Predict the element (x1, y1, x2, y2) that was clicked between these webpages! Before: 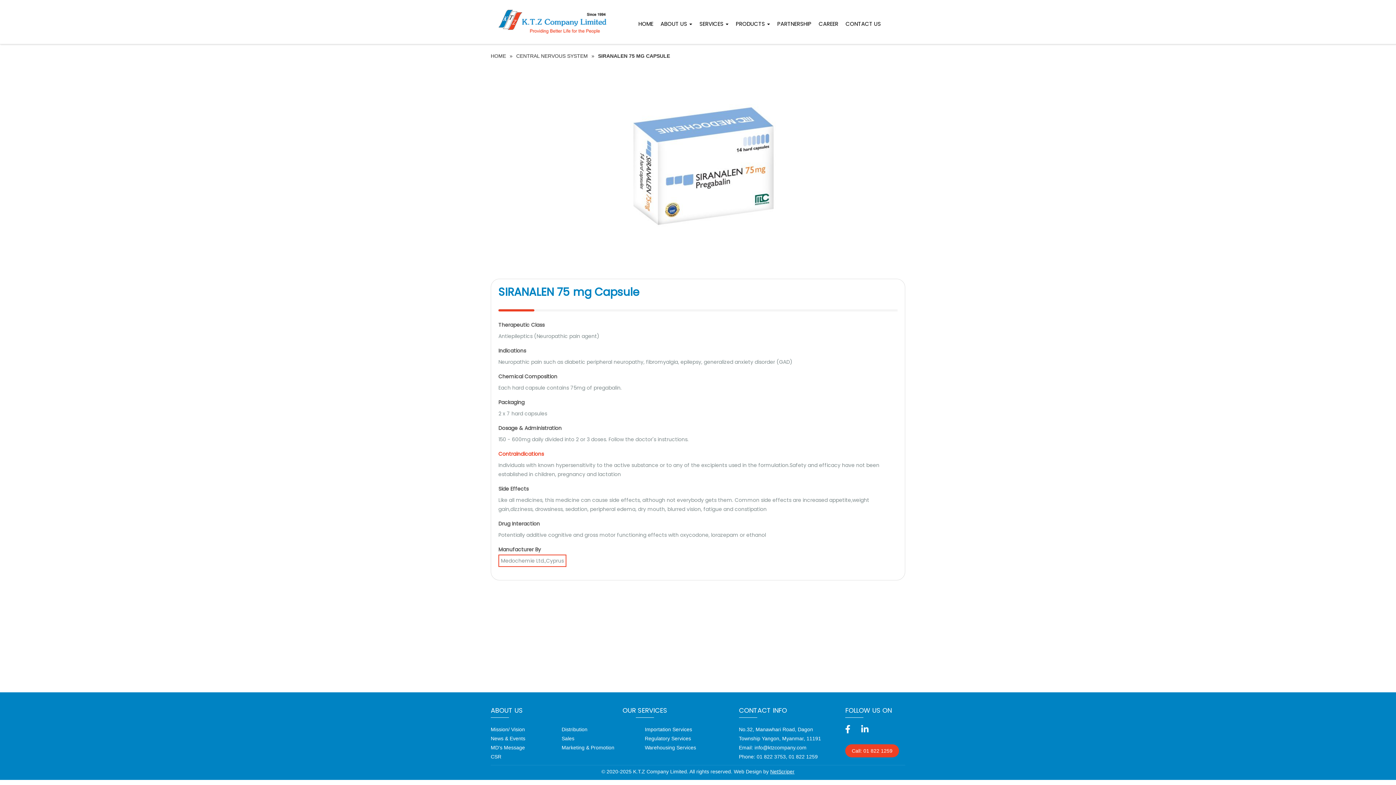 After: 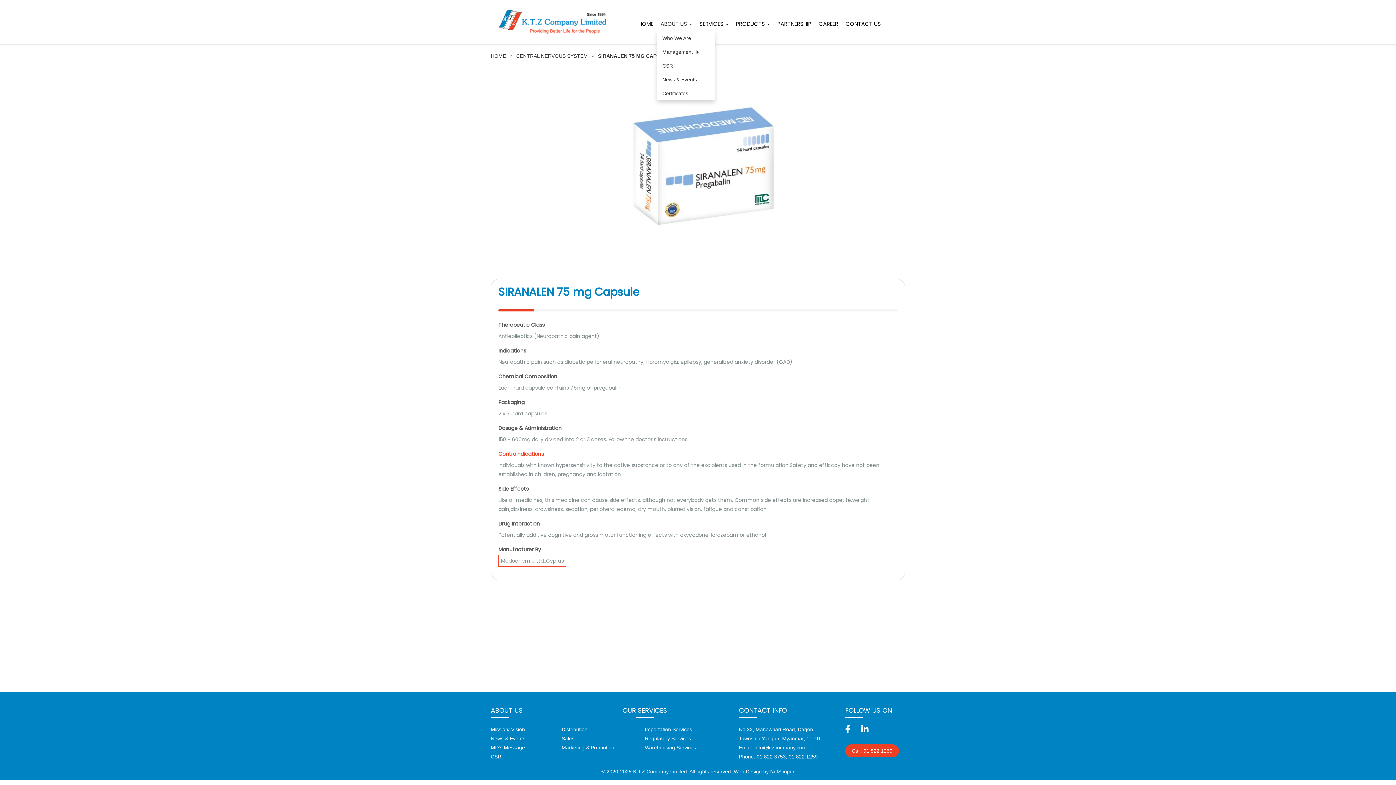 Action: label: ABOUT US  bbox: (657, 16, 696, 31)